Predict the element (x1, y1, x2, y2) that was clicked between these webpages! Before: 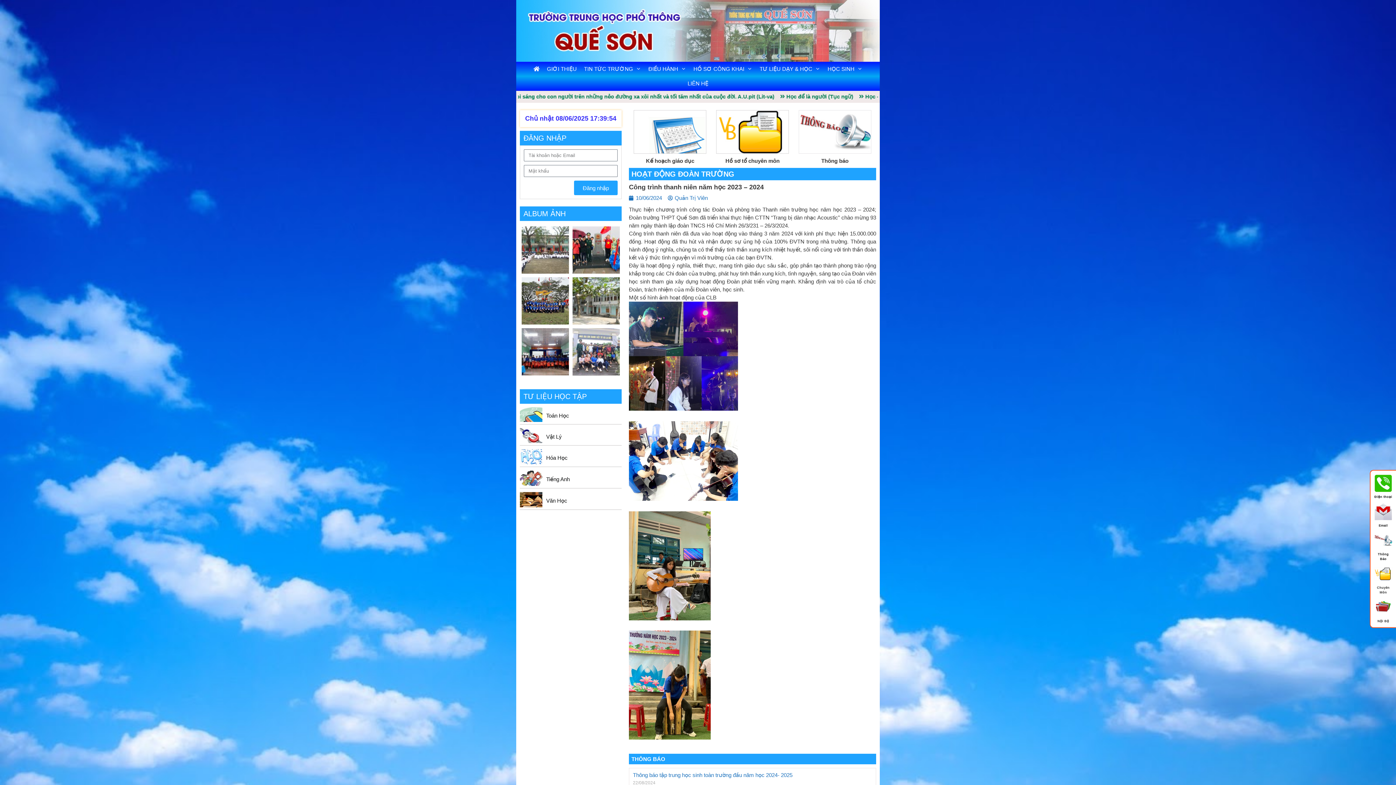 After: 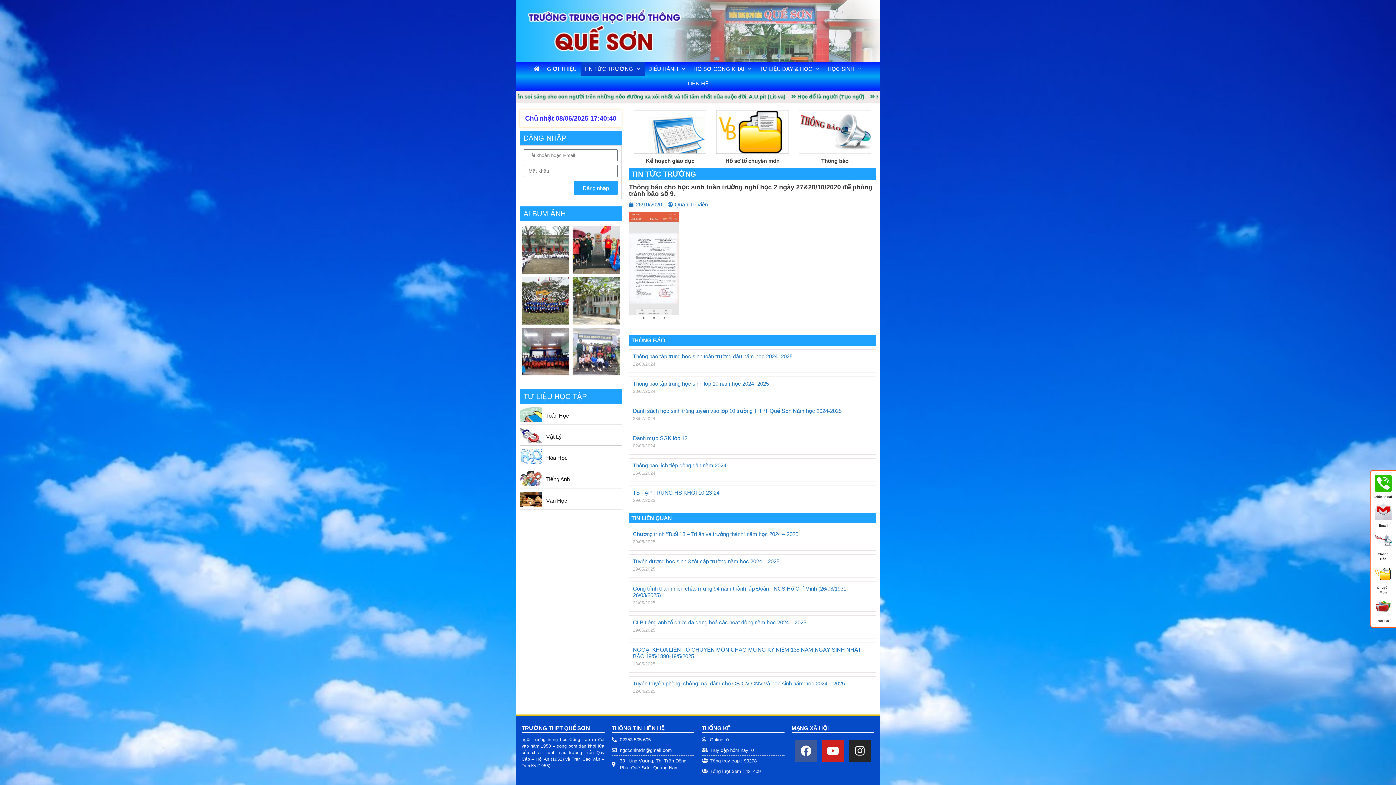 Action: label: 

Thông Báo bbox: (1374, 545, 1392, 561)